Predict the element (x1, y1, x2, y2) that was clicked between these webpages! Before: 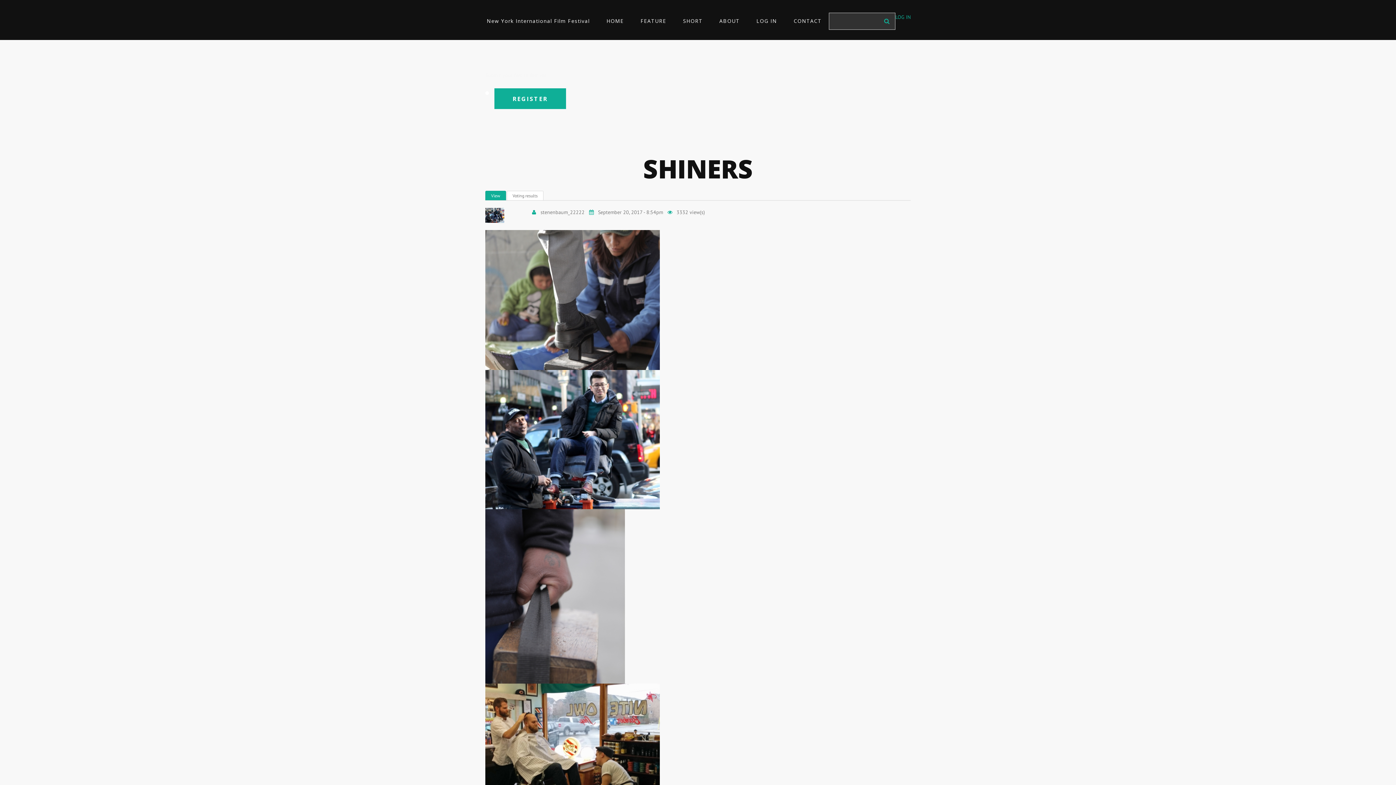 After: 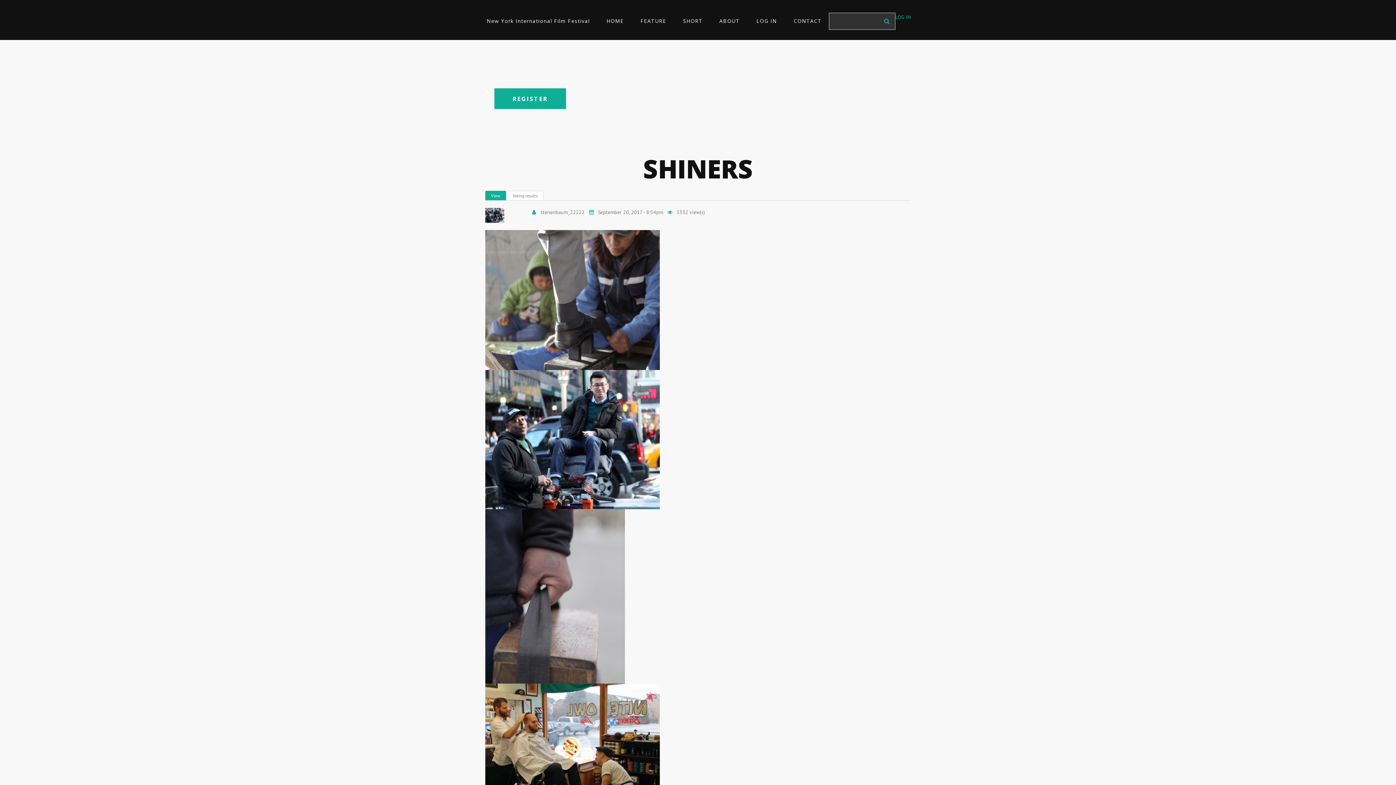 Action: bbox: (485, 190, 506, 200) label: View
(active tab)